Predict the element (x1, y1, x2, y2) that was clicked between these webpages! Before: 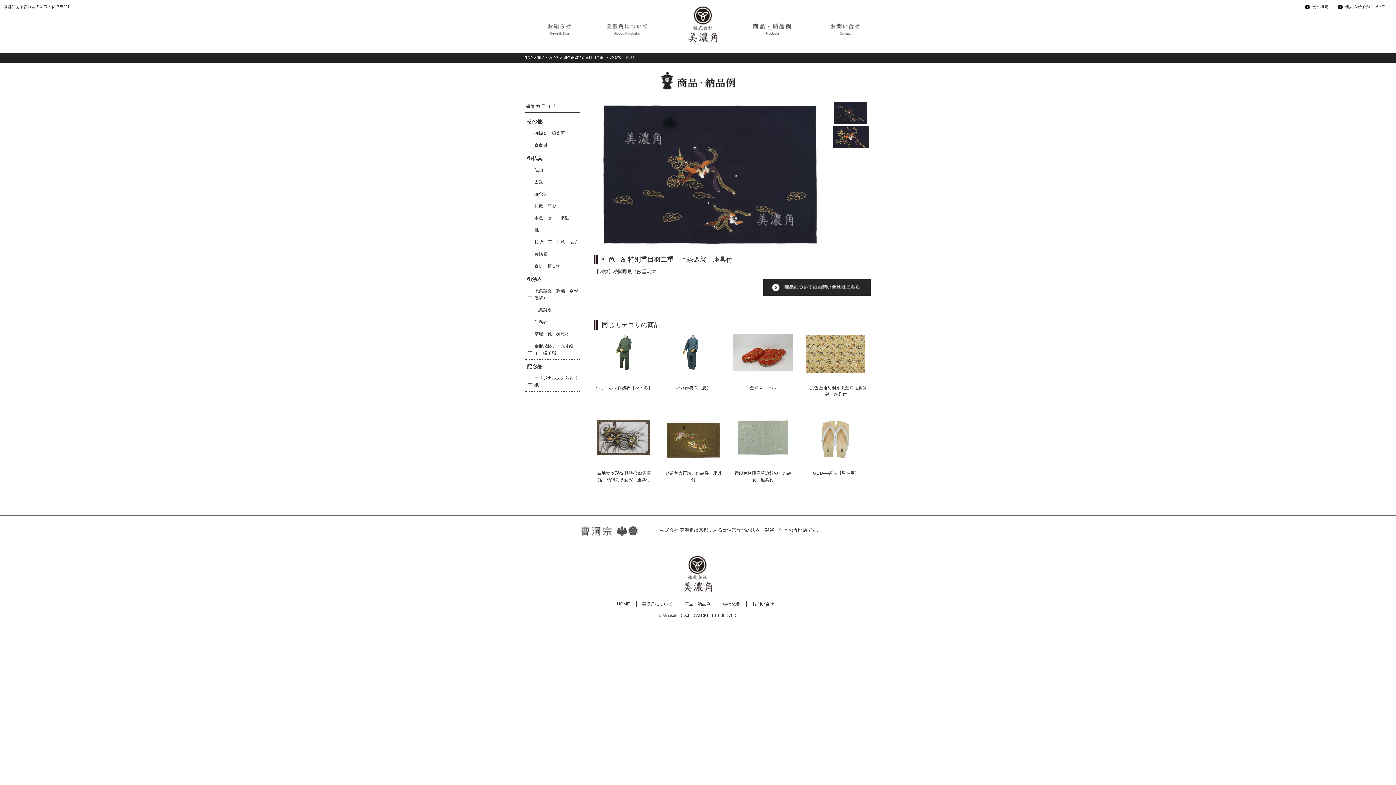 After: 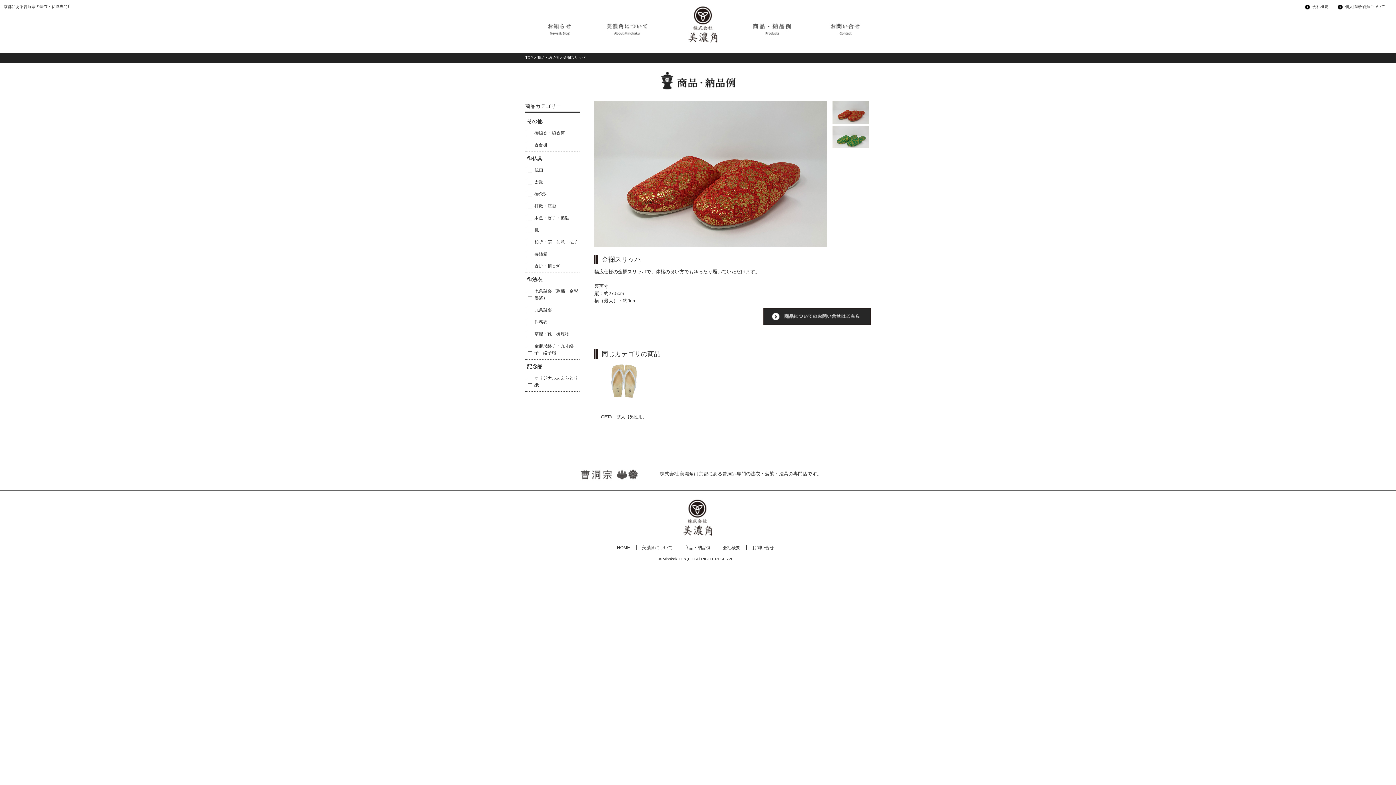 Action: bbox: (750, 385, 776, 390) label: 金襴スリッパ